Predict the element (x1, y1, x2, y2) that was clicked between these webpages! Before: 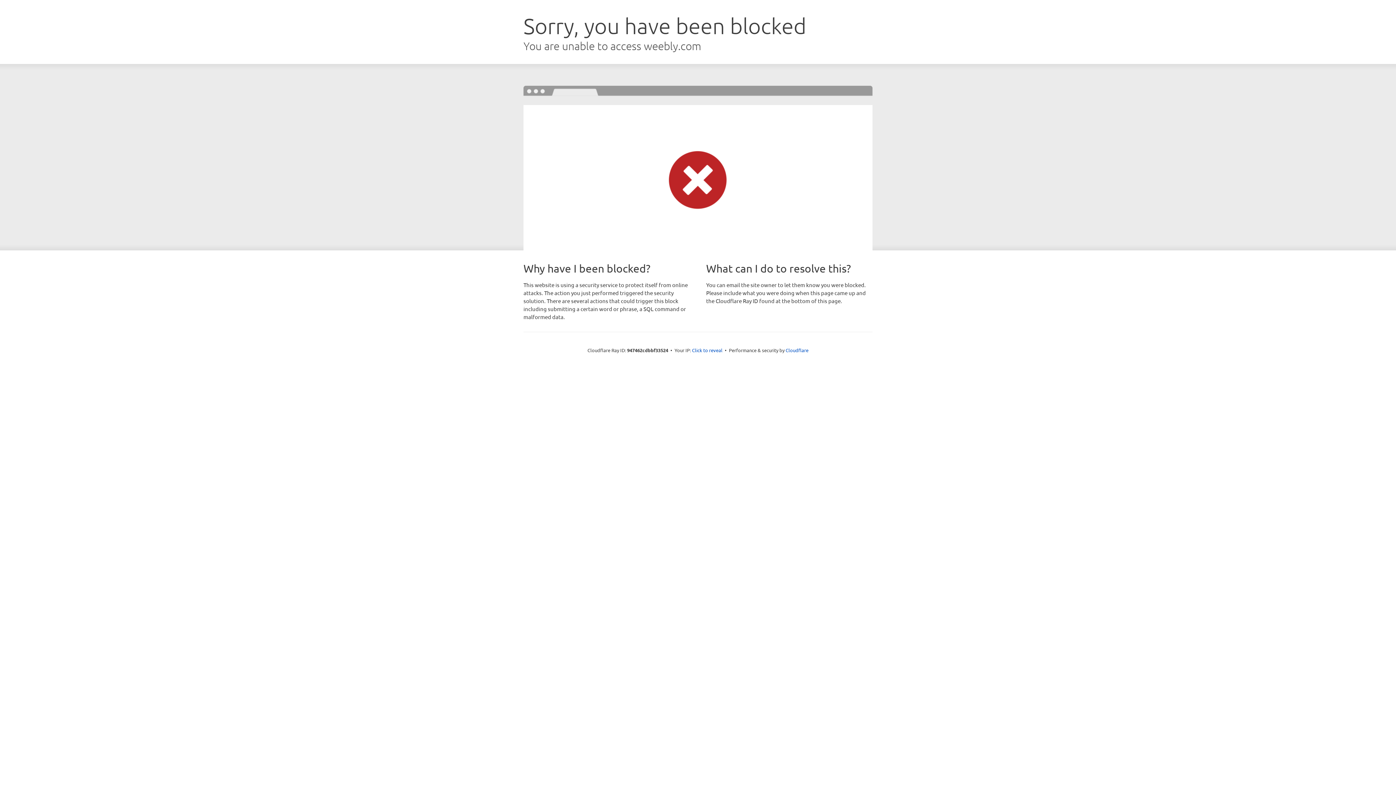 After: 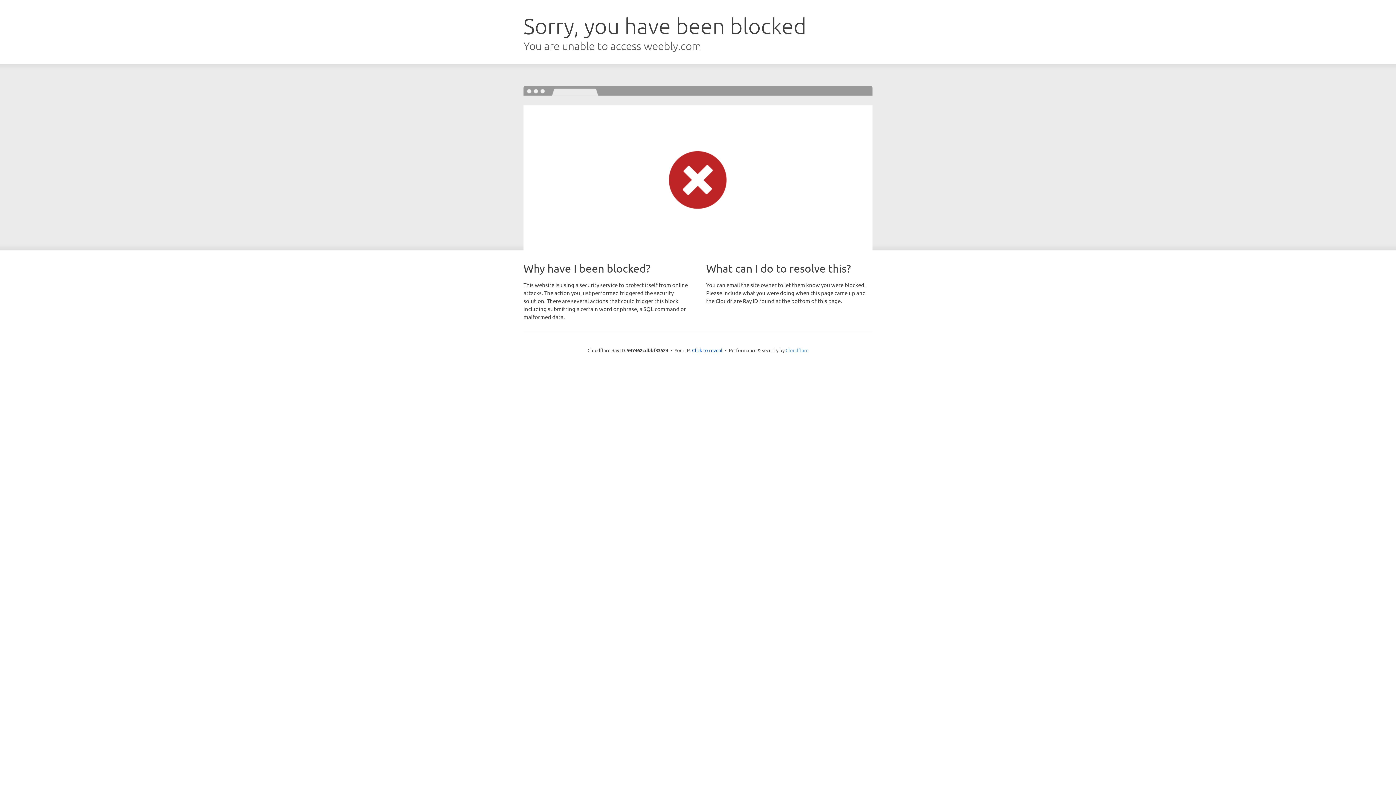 Action: label: Cloudflare bbox: (785, 347, 808, 353)